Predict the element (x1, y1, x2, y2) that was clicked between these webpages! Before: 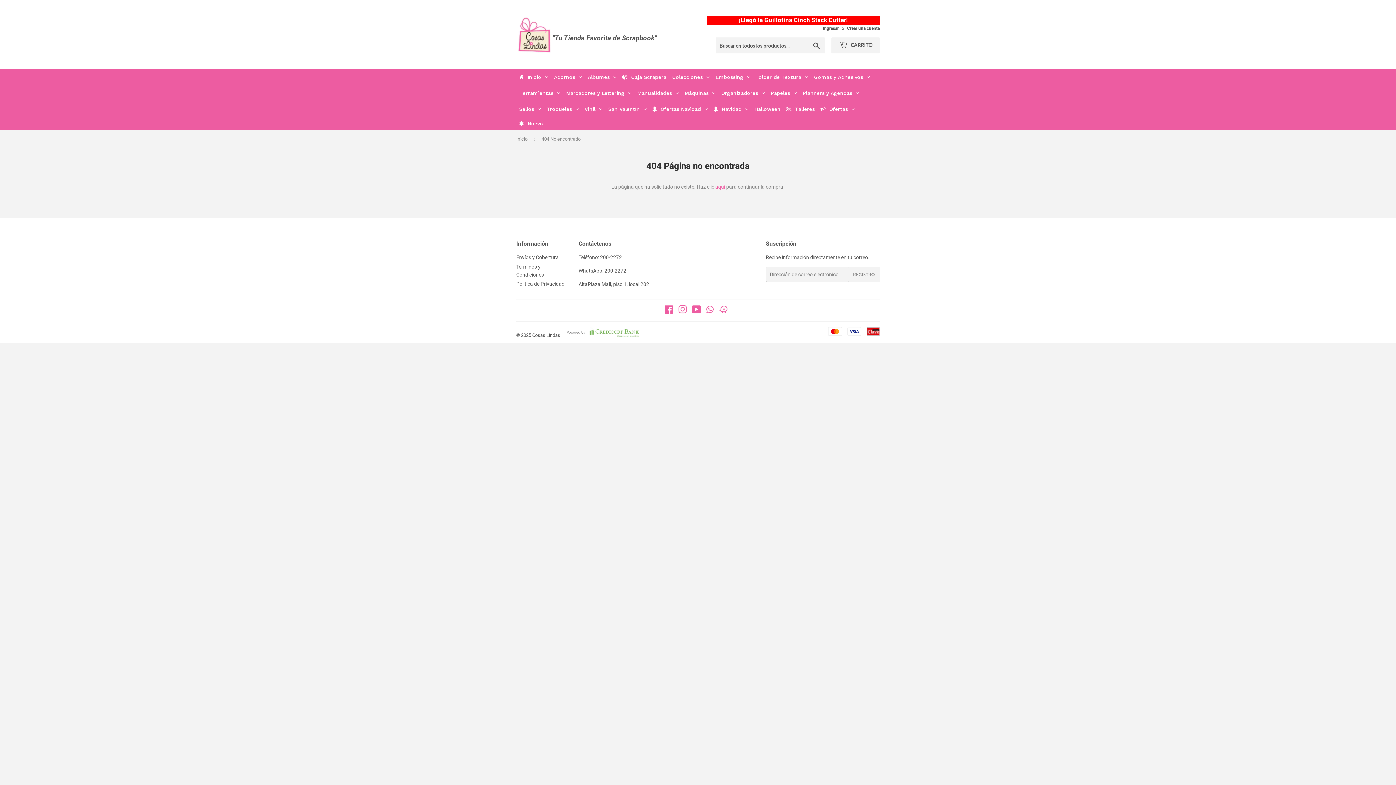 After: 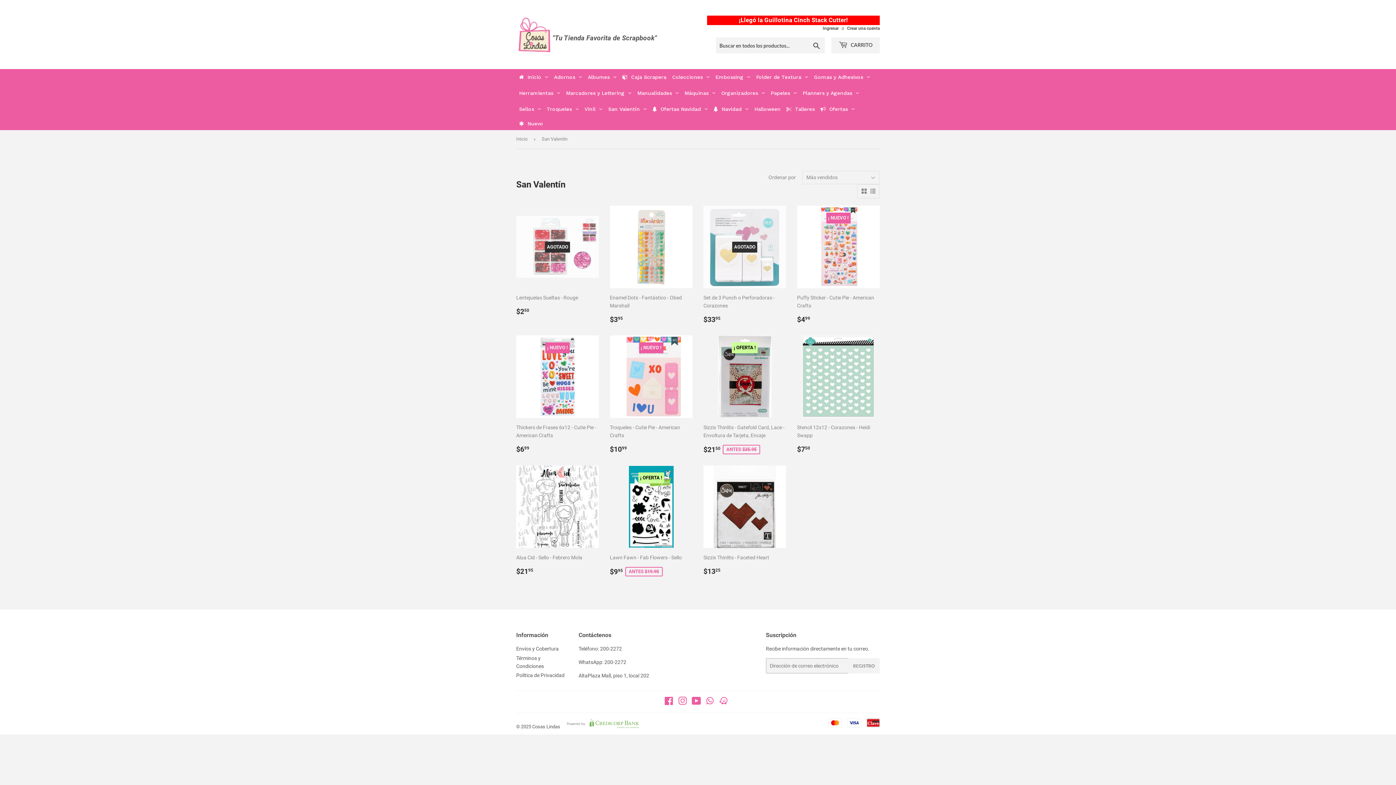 Action: bbox: (605, 101, 649, 117) label: San Valentín